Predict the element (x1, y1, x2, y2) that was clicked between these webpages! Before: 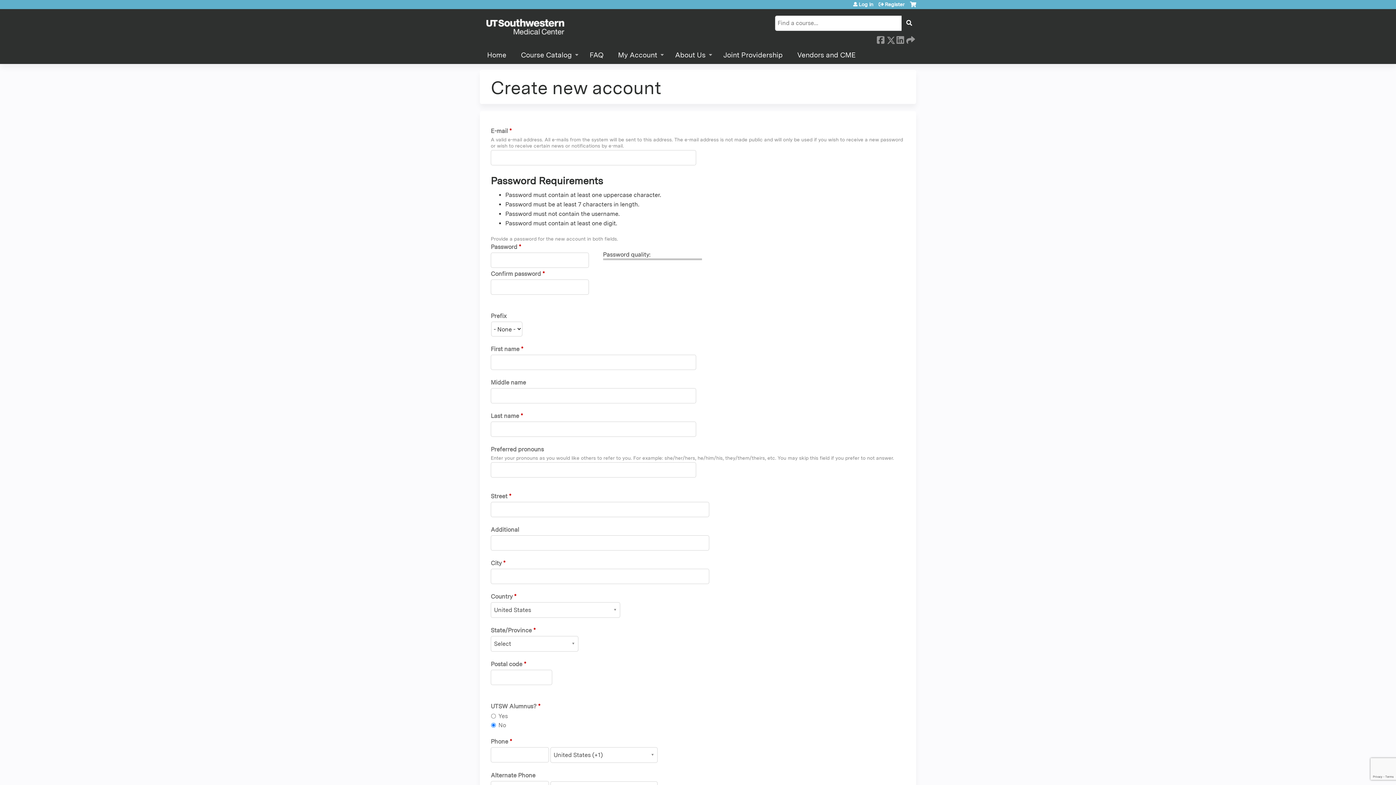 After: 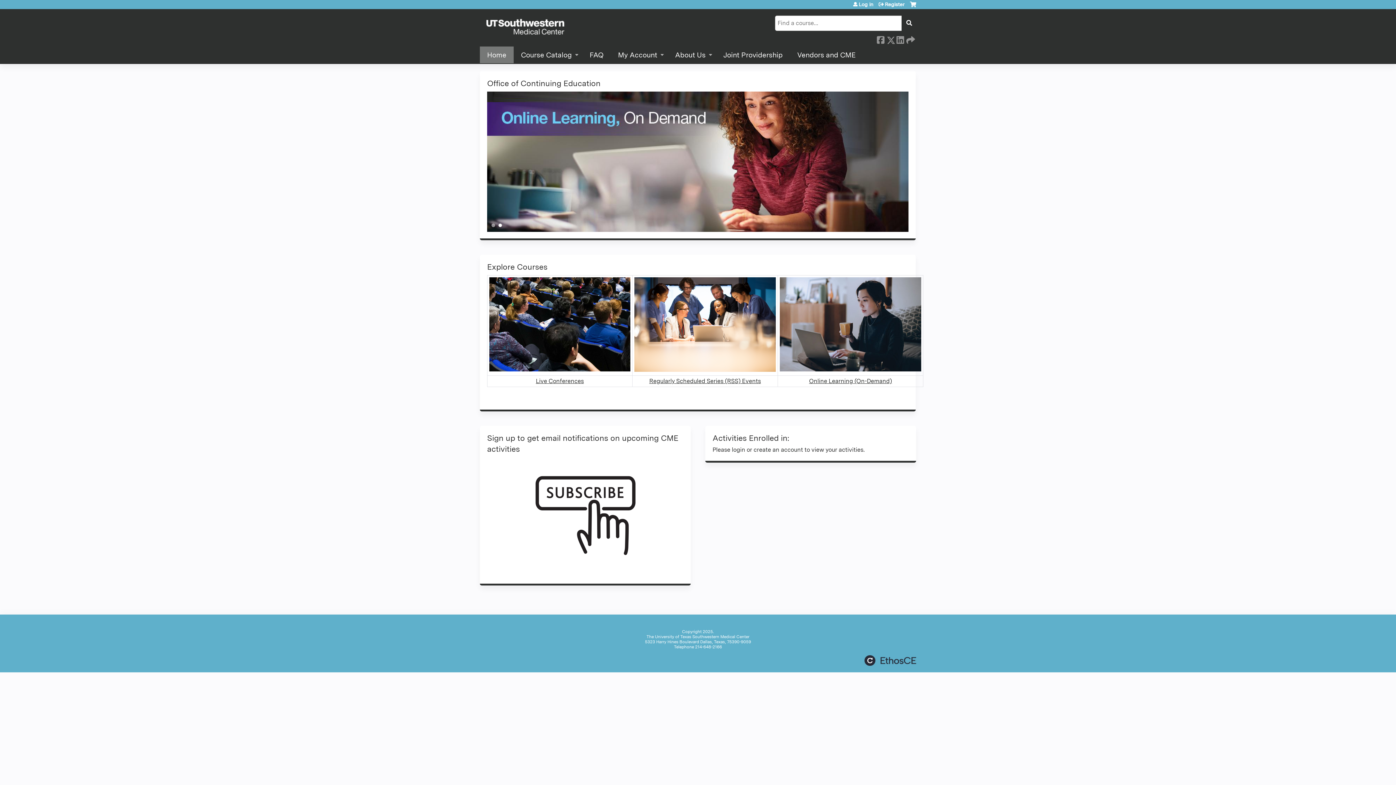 Action: bbox: (480, 9, 570, 45)